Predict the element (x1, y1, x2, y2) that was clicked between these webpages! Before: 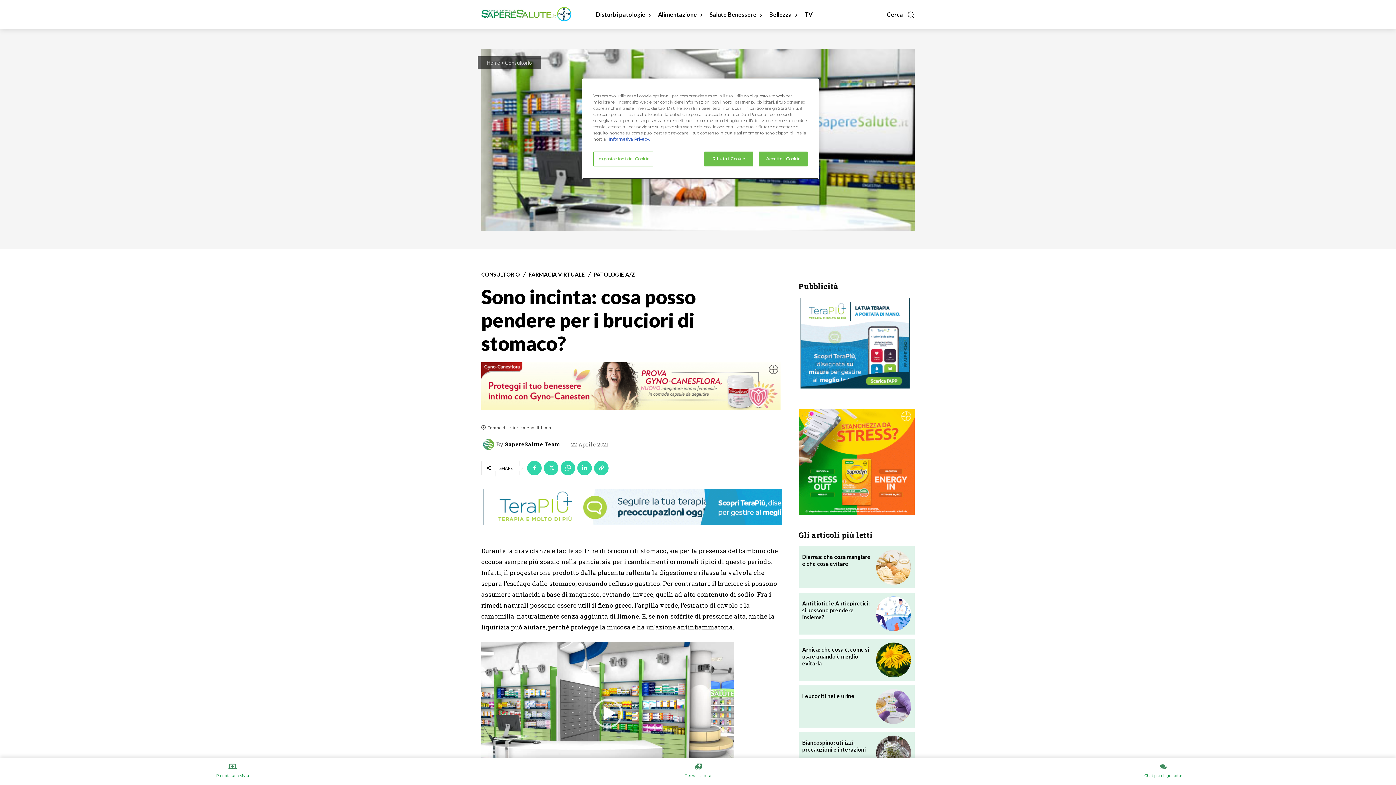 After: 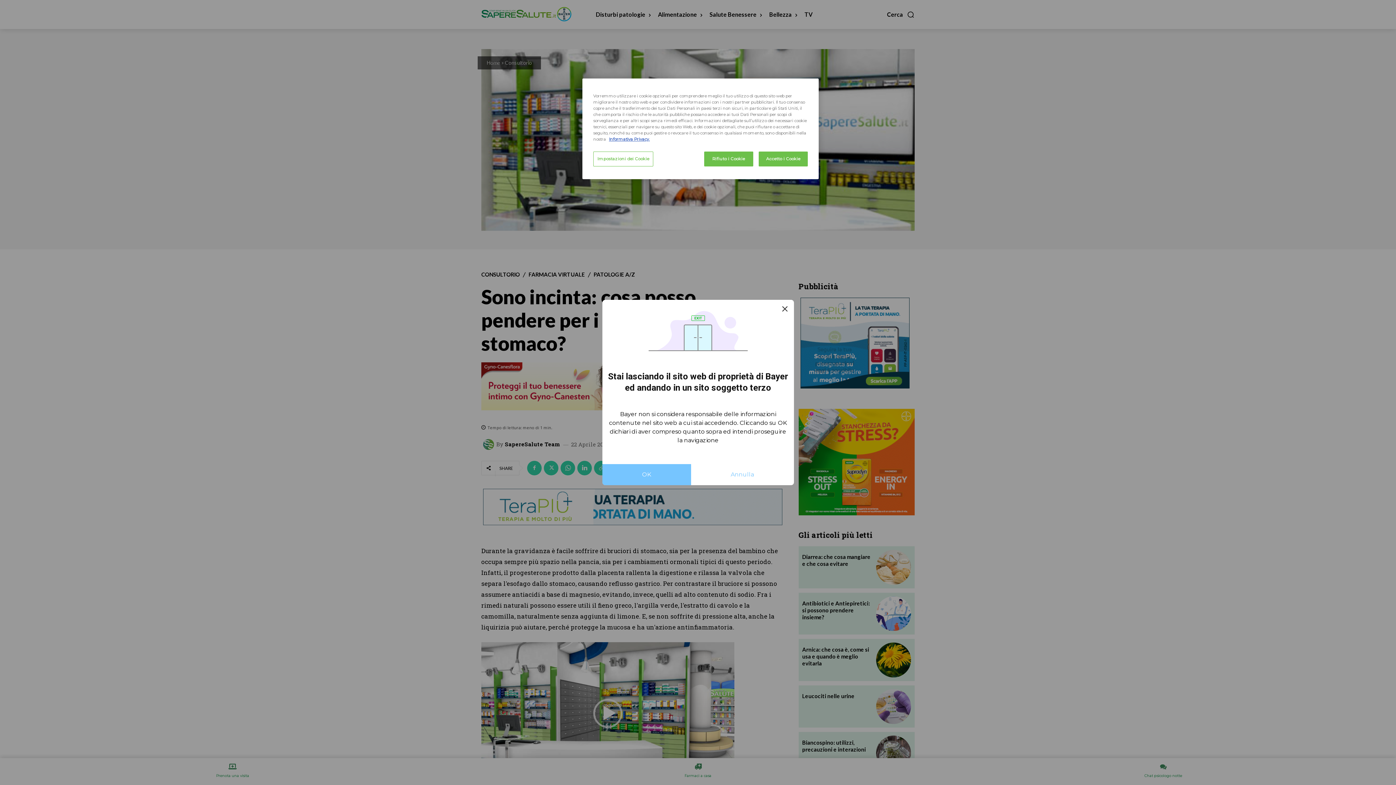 Action: bbox: (798, 409, 914, 515)